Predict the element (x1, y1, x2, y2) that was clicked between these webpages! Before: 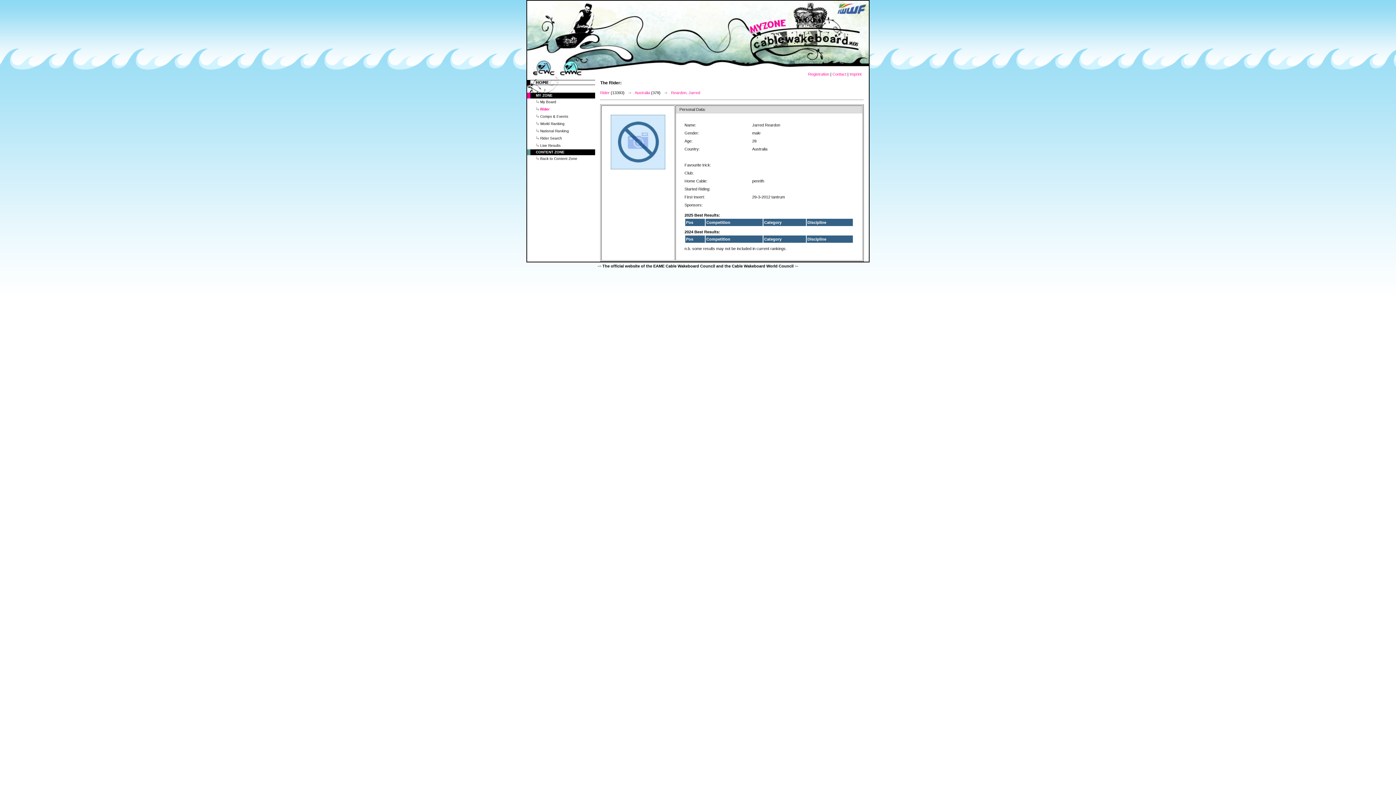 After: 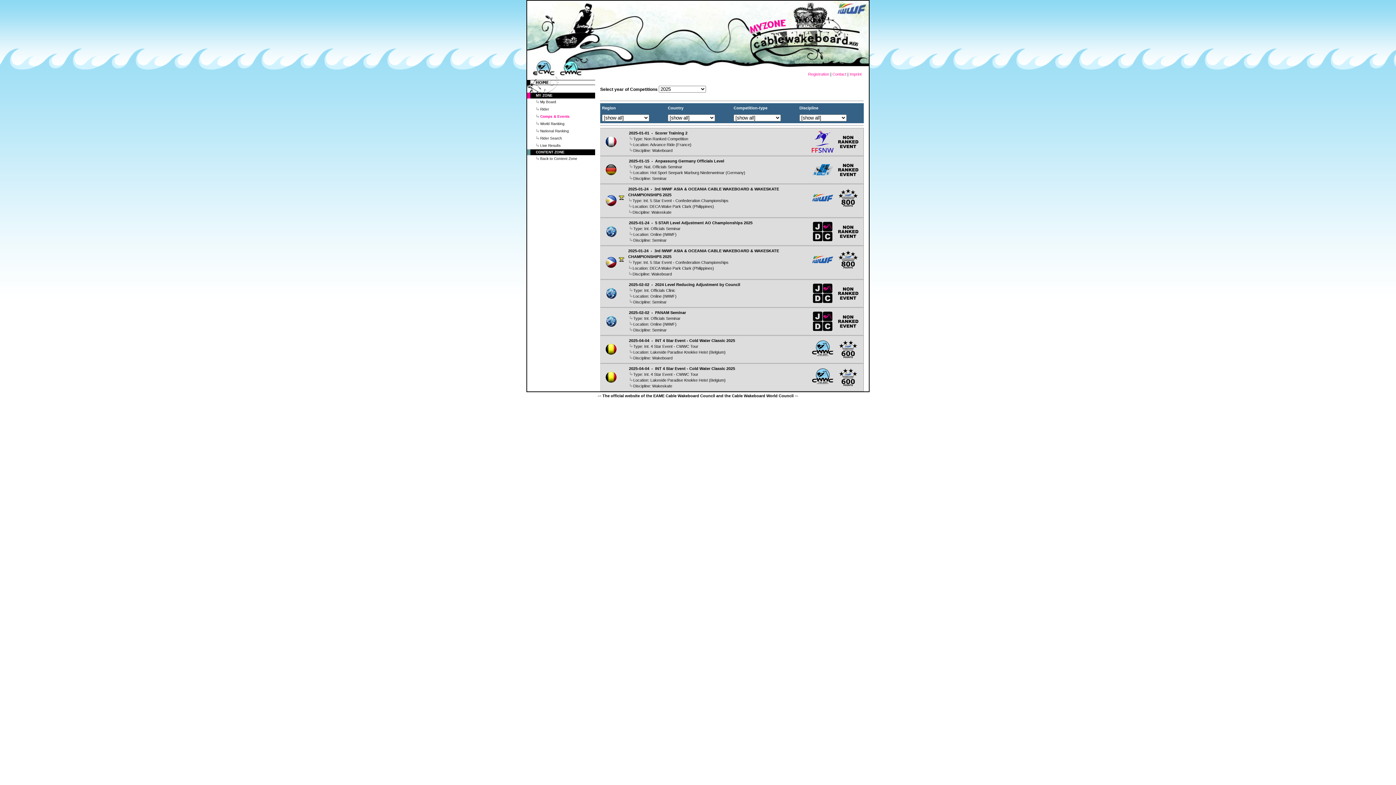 Action: bbox: (540, 114, 568, 118) label: Comps & Events